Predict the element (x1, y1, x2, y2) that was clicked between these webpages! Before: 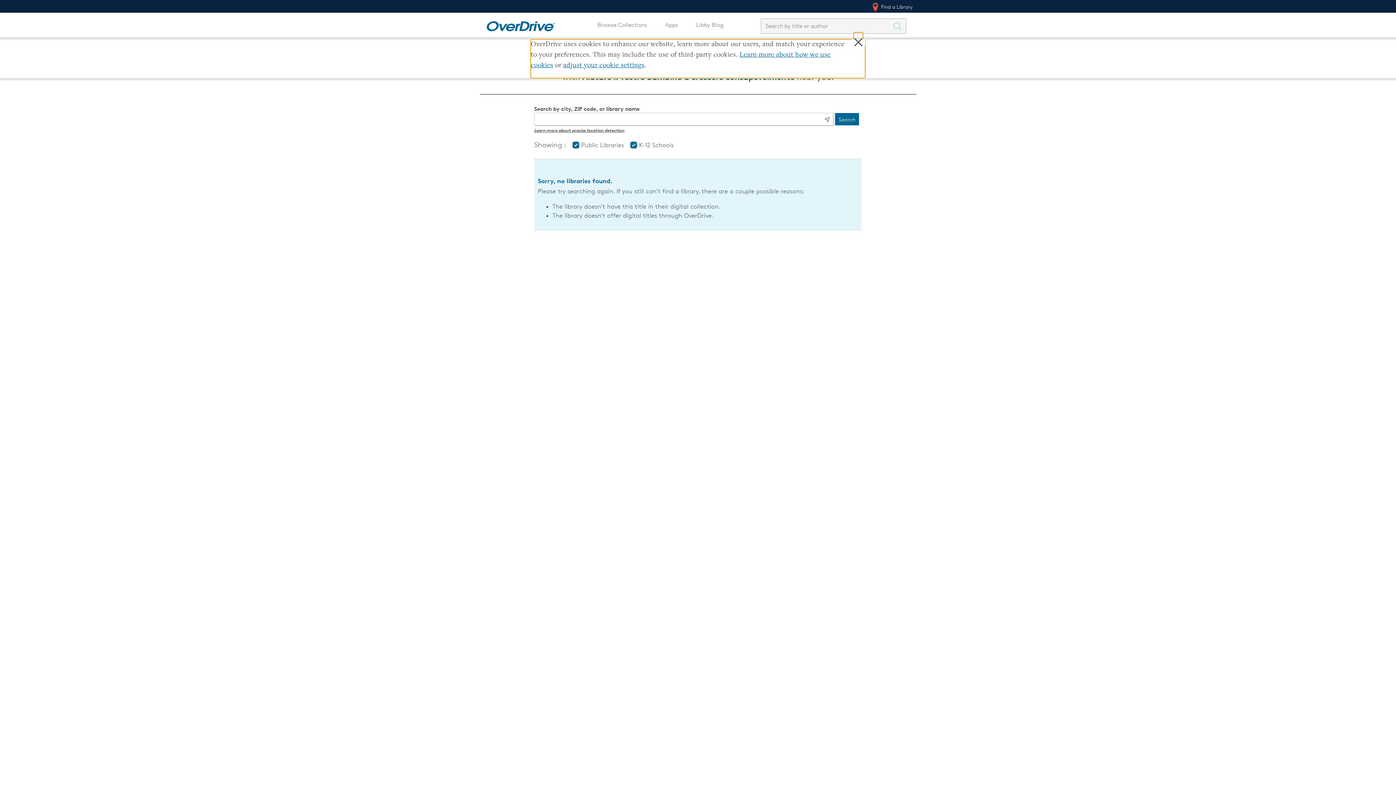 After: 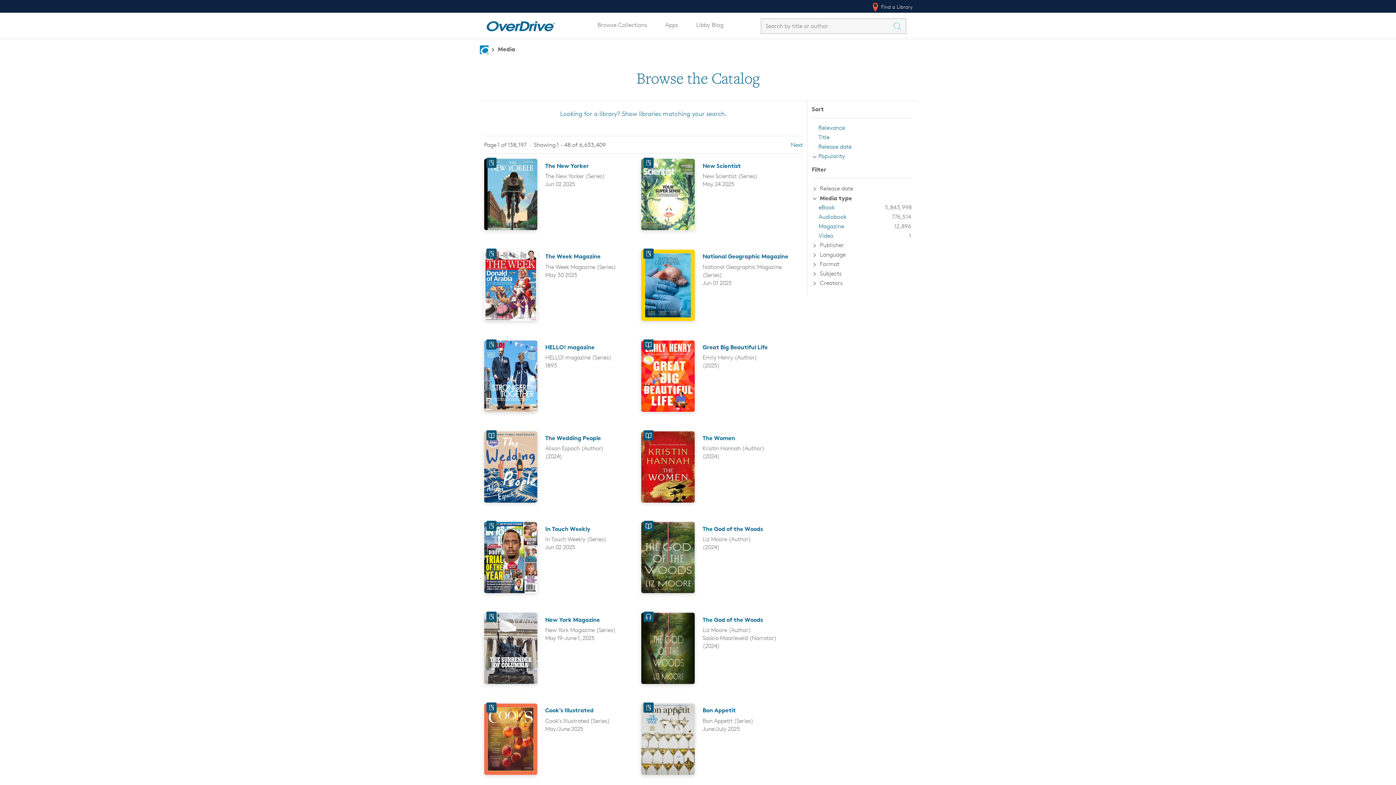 Action: label: Search Titles bbox: (893, 18, 906, 33)